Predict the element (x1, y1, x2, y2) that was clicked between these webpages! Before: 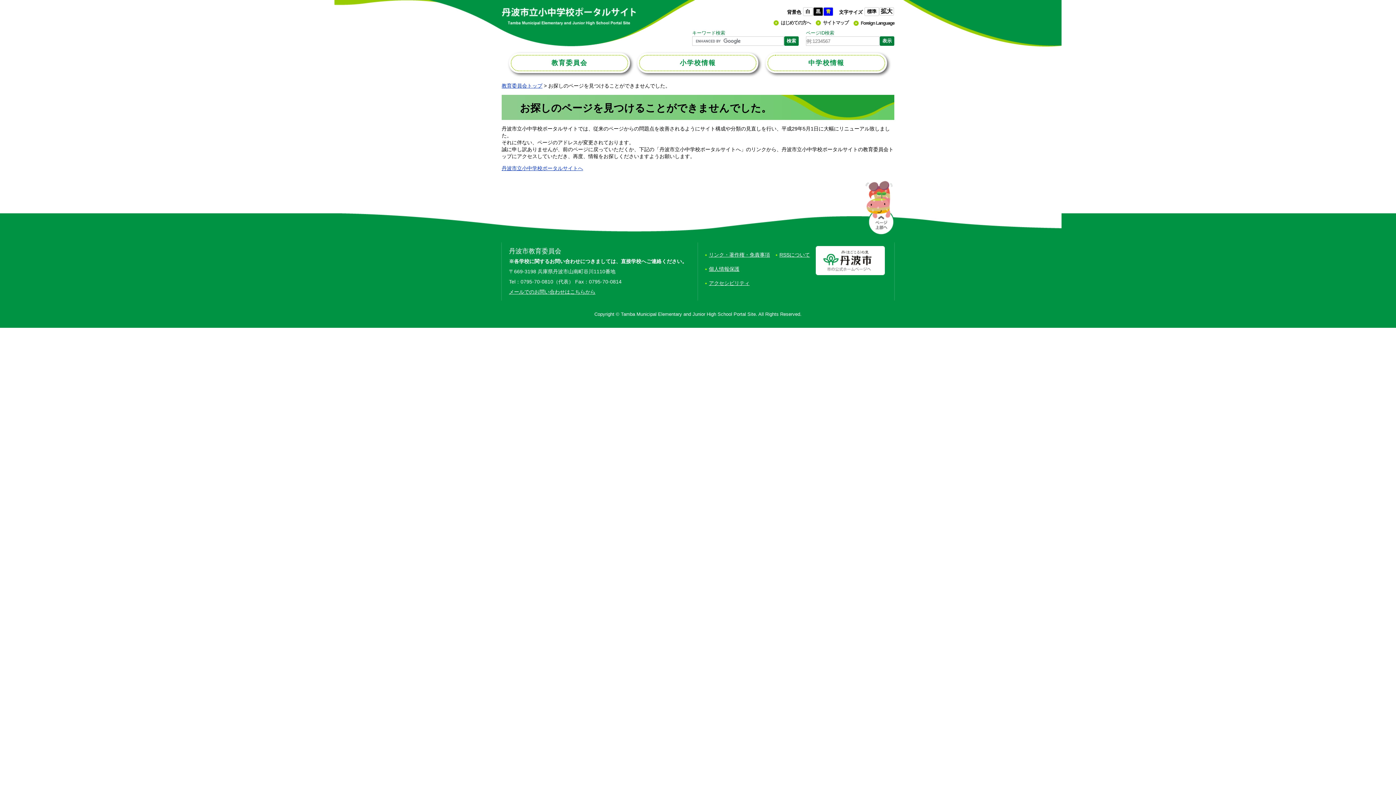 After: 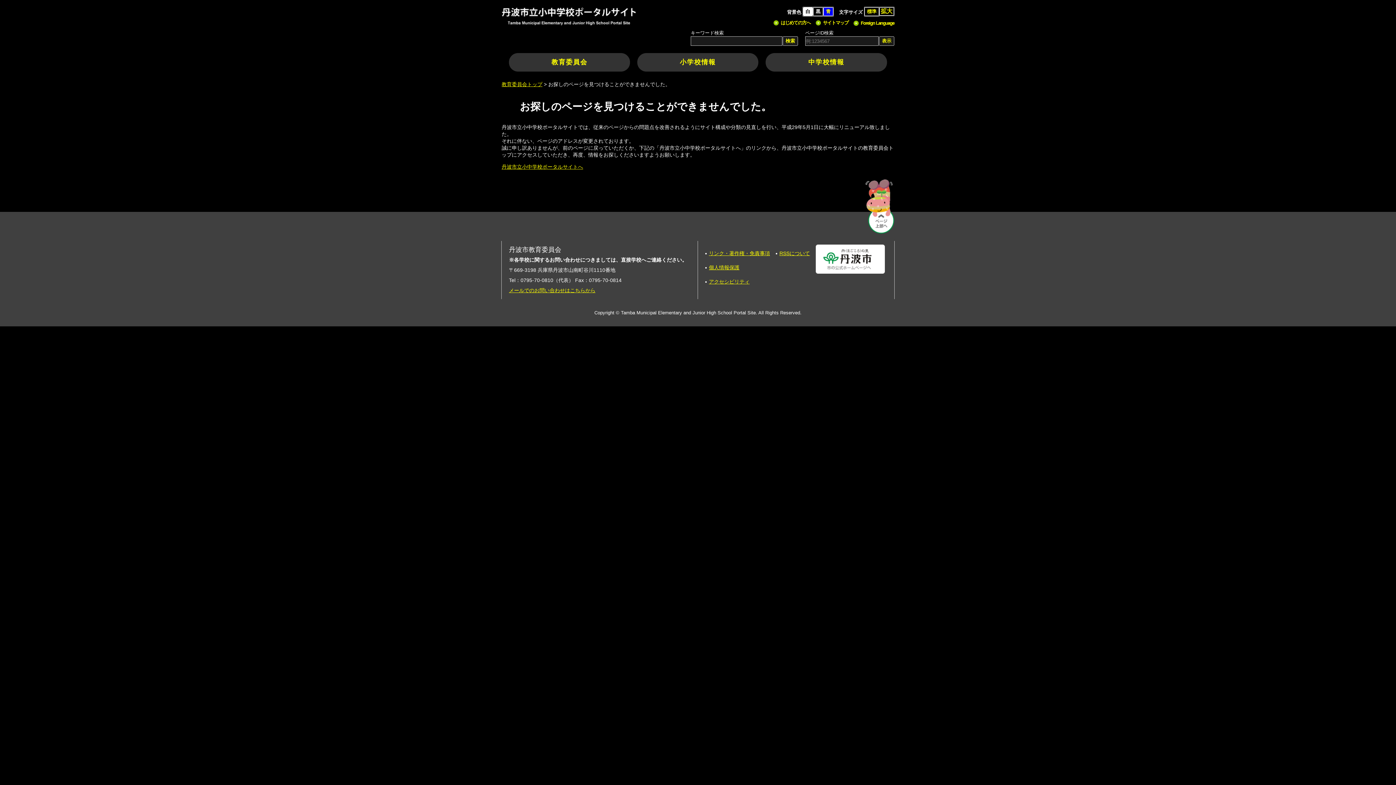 Action: bbox: (813, 7, 823, 16) label: 黒